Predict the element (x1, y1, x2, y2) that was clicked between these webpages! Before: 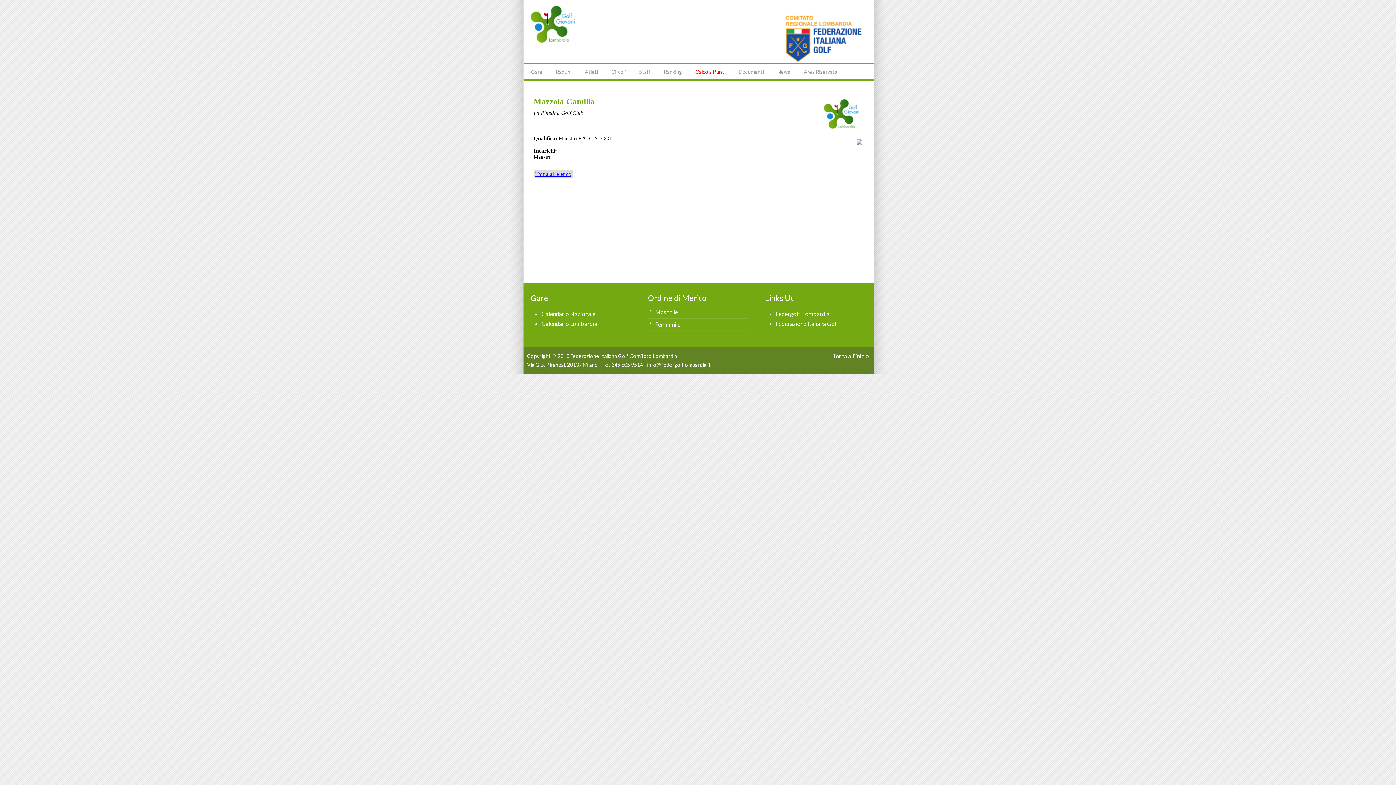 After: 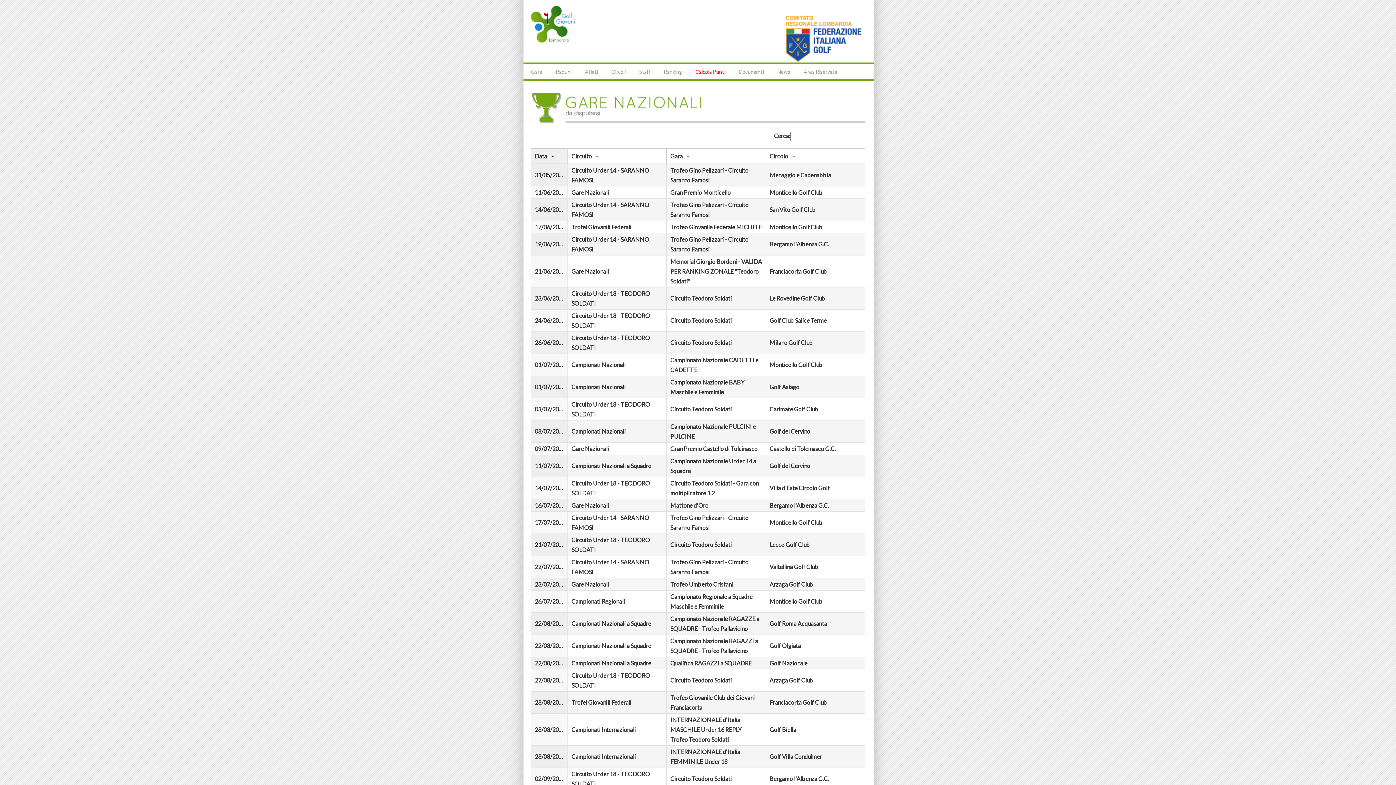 Action: bbox: (541, 310, 595, 317) label: Calendario Nazionale